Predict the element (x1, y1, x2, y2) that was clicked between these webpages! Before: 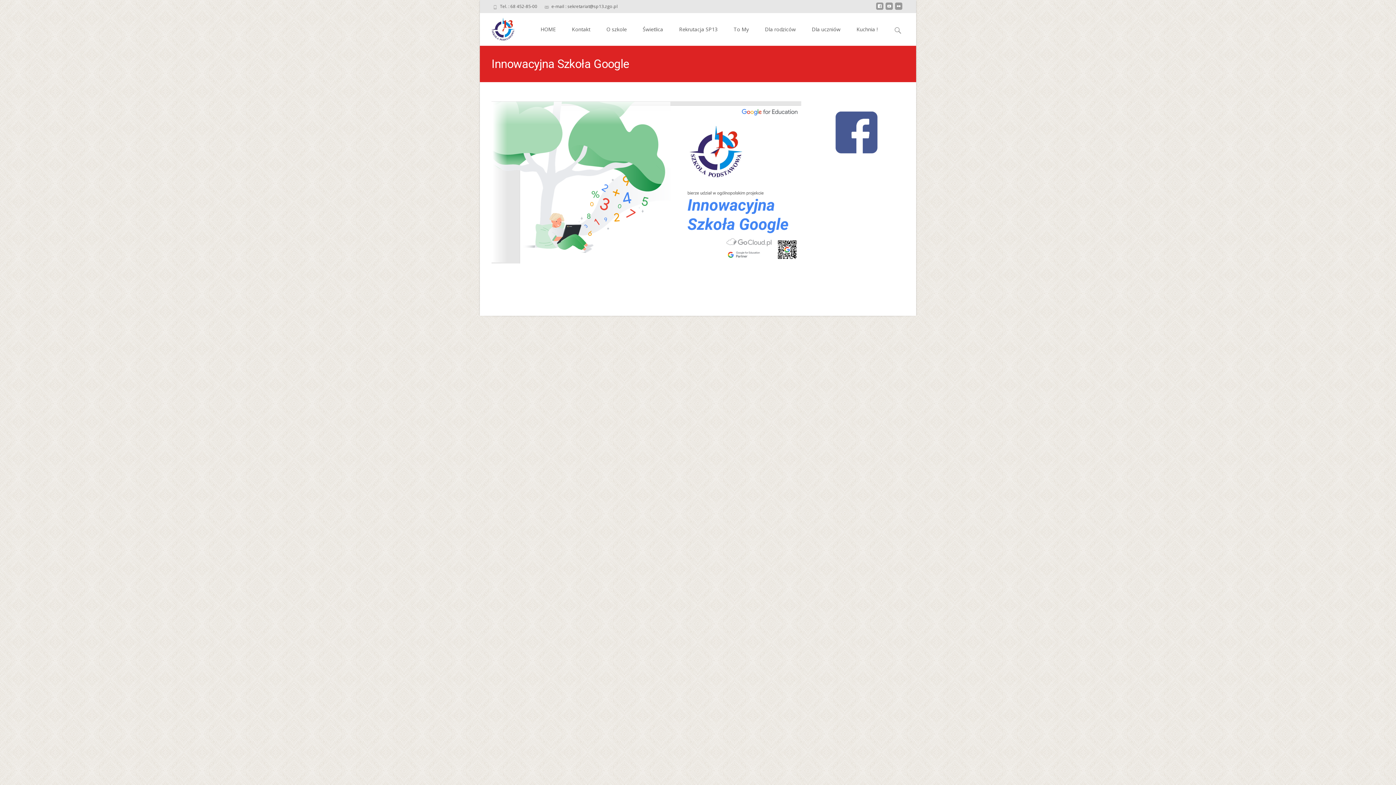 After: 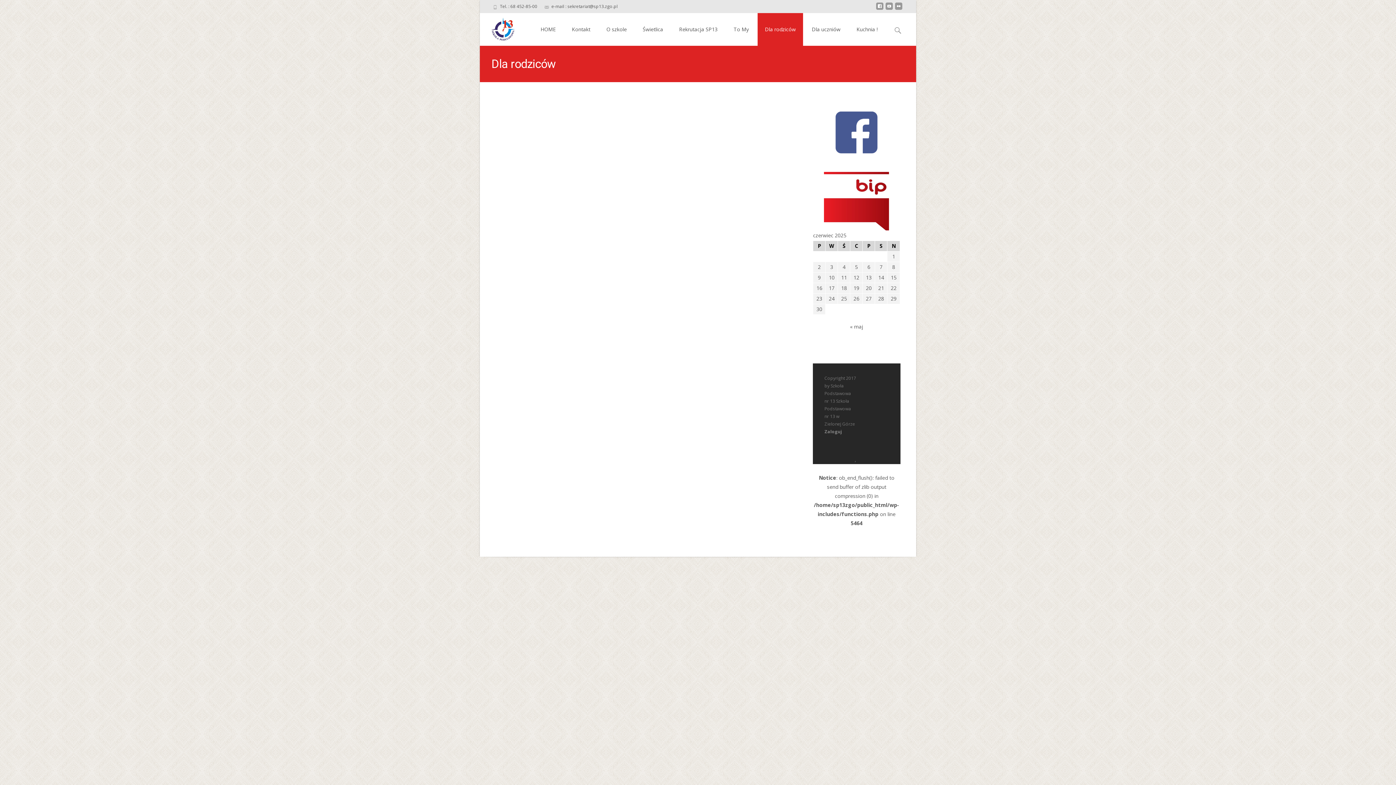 Action: bbox: (757, 13, 803, 45) label: Dla rodziców